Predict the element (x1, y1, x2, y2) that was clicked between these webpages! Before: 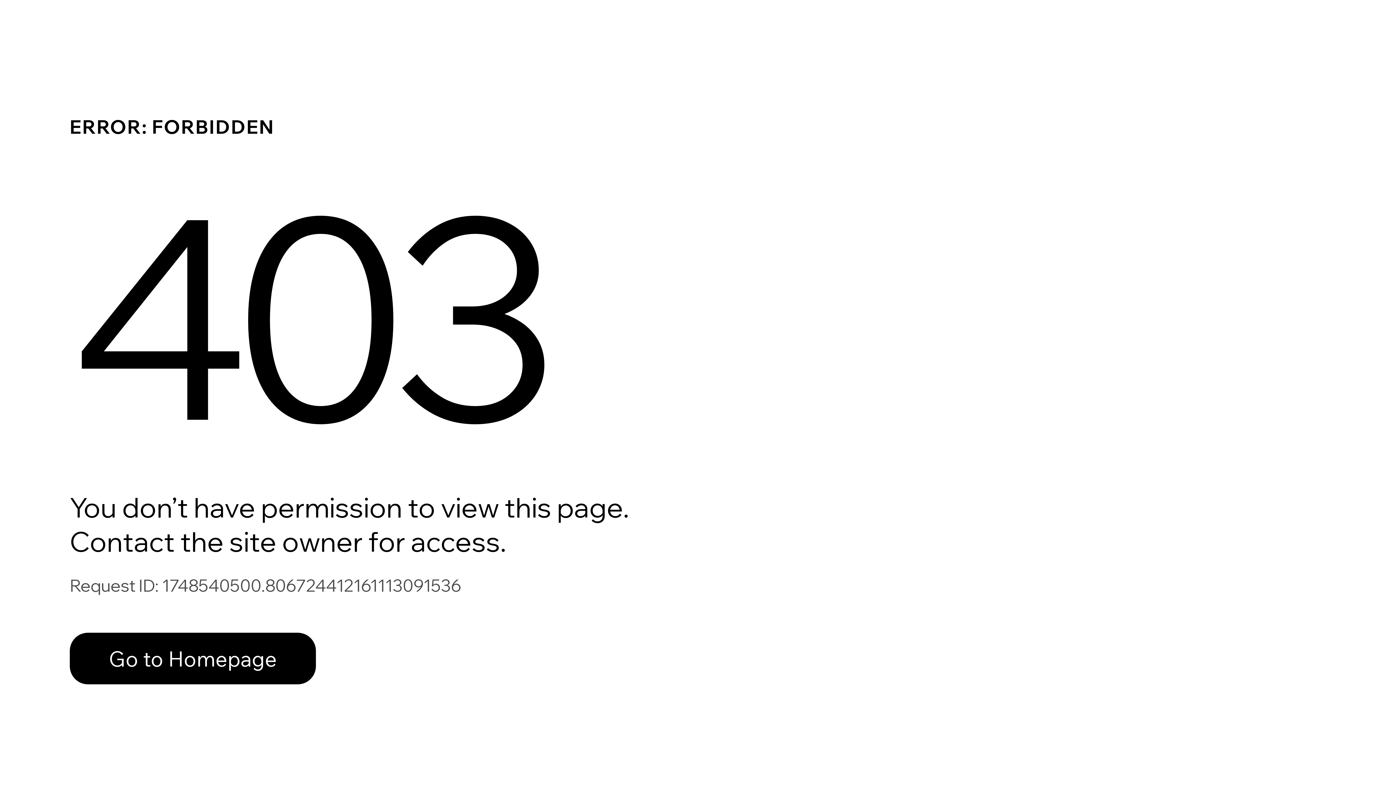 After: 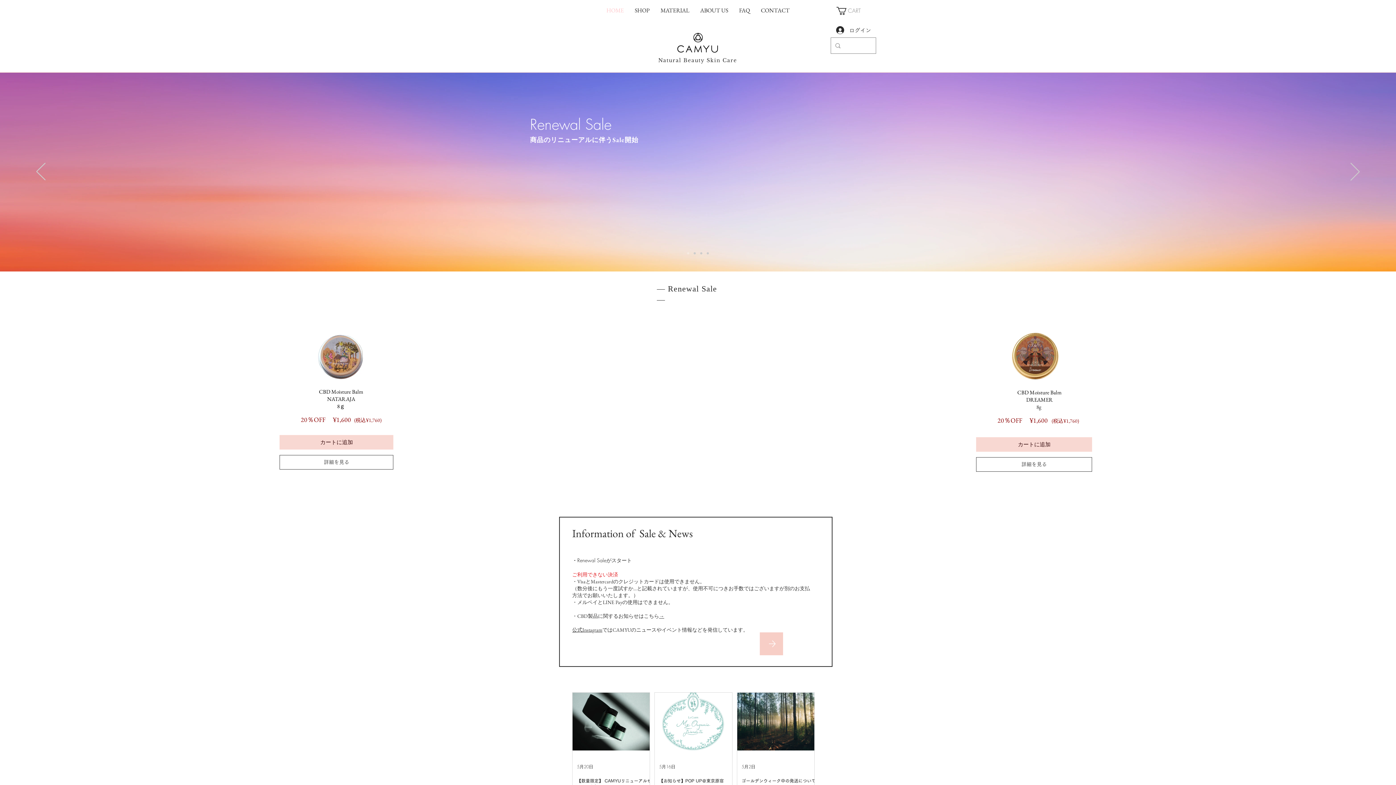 Action: label: Go to Homepage bbox: (69, 633, 316, 684)